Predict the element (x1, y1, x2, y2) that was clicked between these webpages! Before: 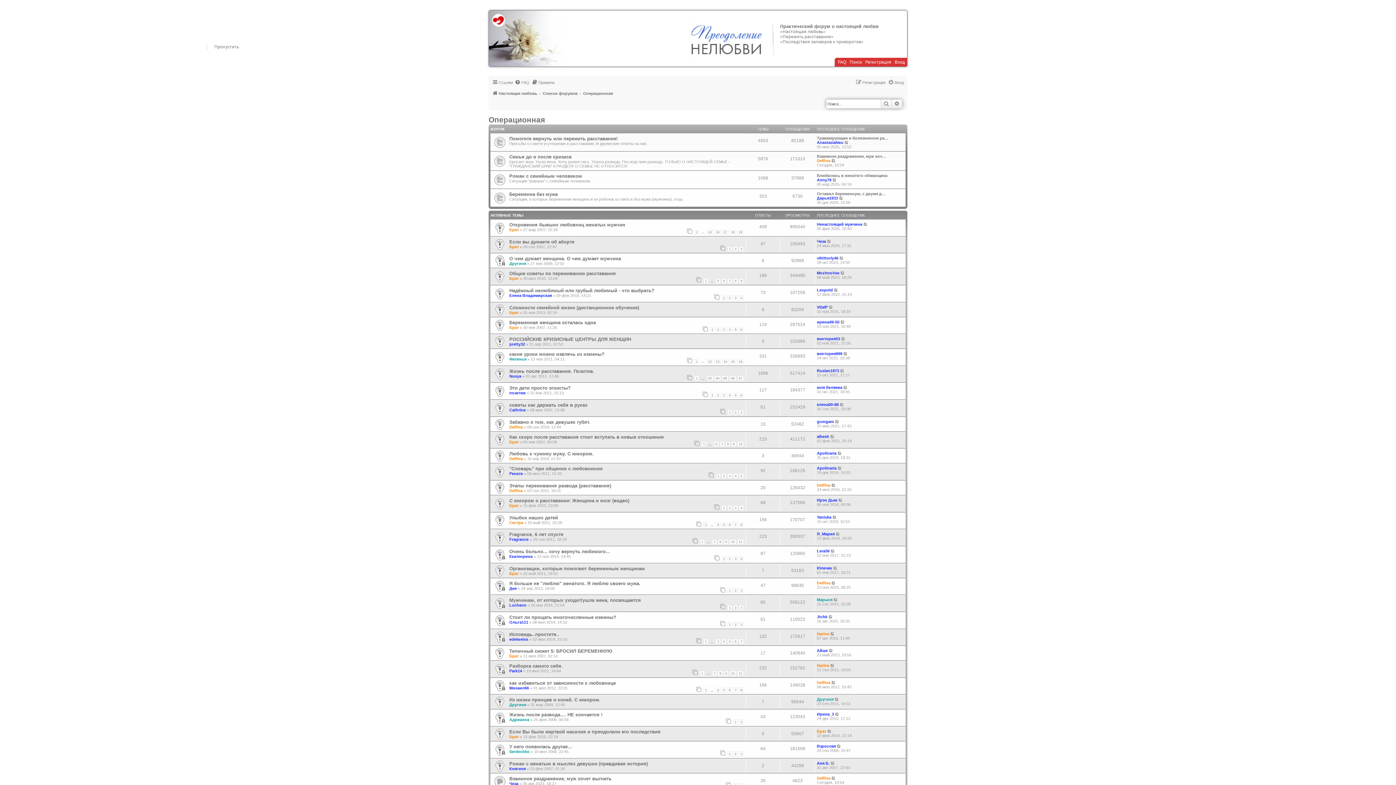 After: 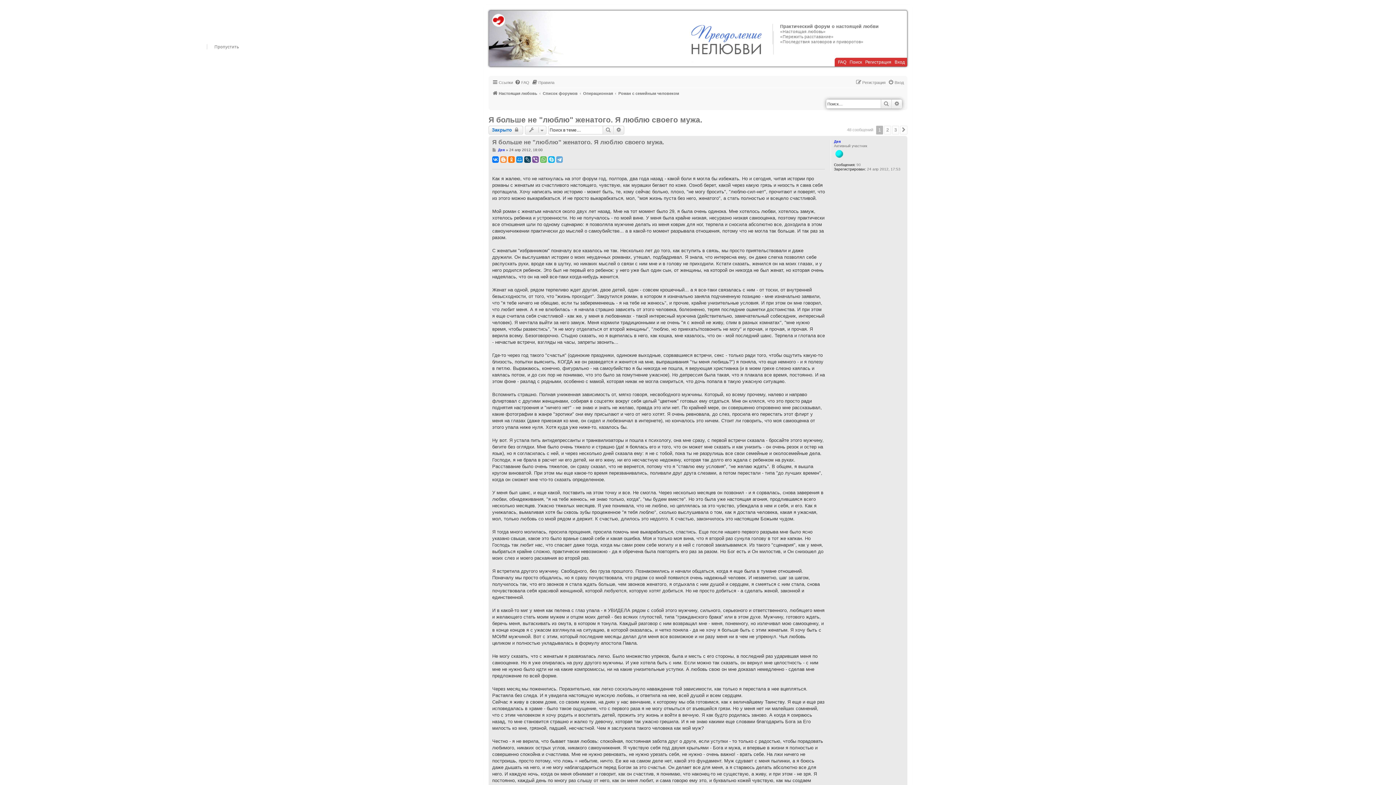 Action: bbox: (509, 580, 640, 586) label: Я больше не "люблю" женатого. Я люблю своего мужа.